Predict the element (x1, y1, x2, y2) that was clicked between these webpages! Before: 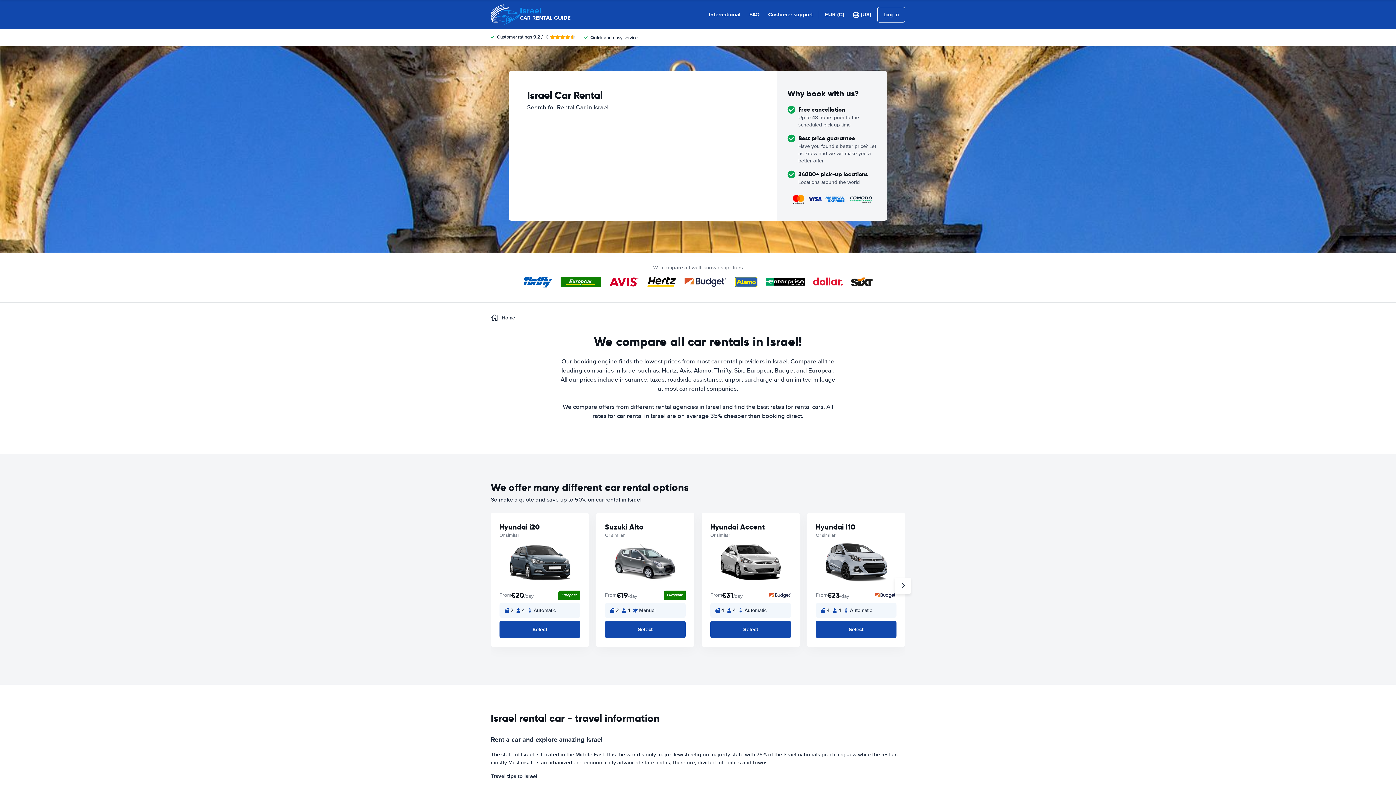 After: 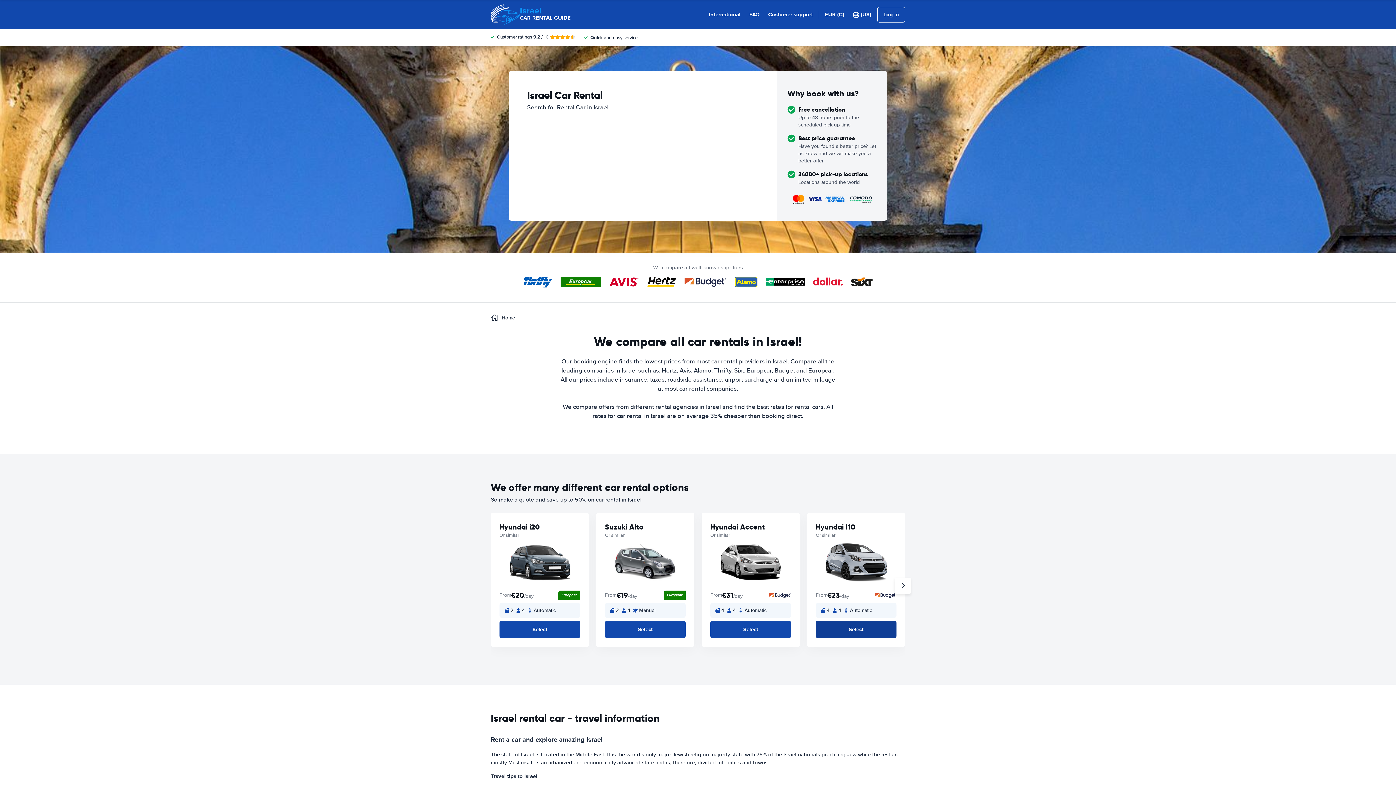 Action: label: Select bbox: (816, 621, 896, 638)